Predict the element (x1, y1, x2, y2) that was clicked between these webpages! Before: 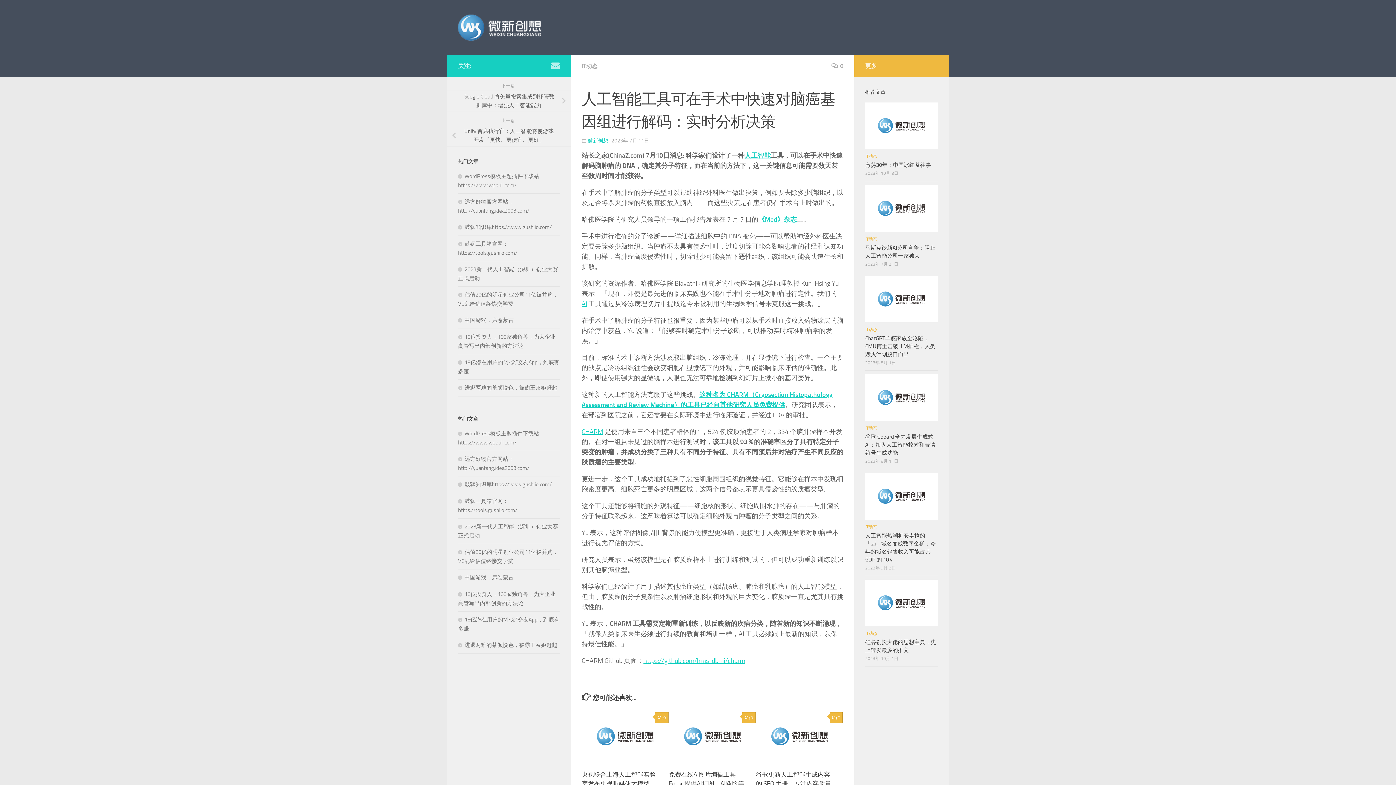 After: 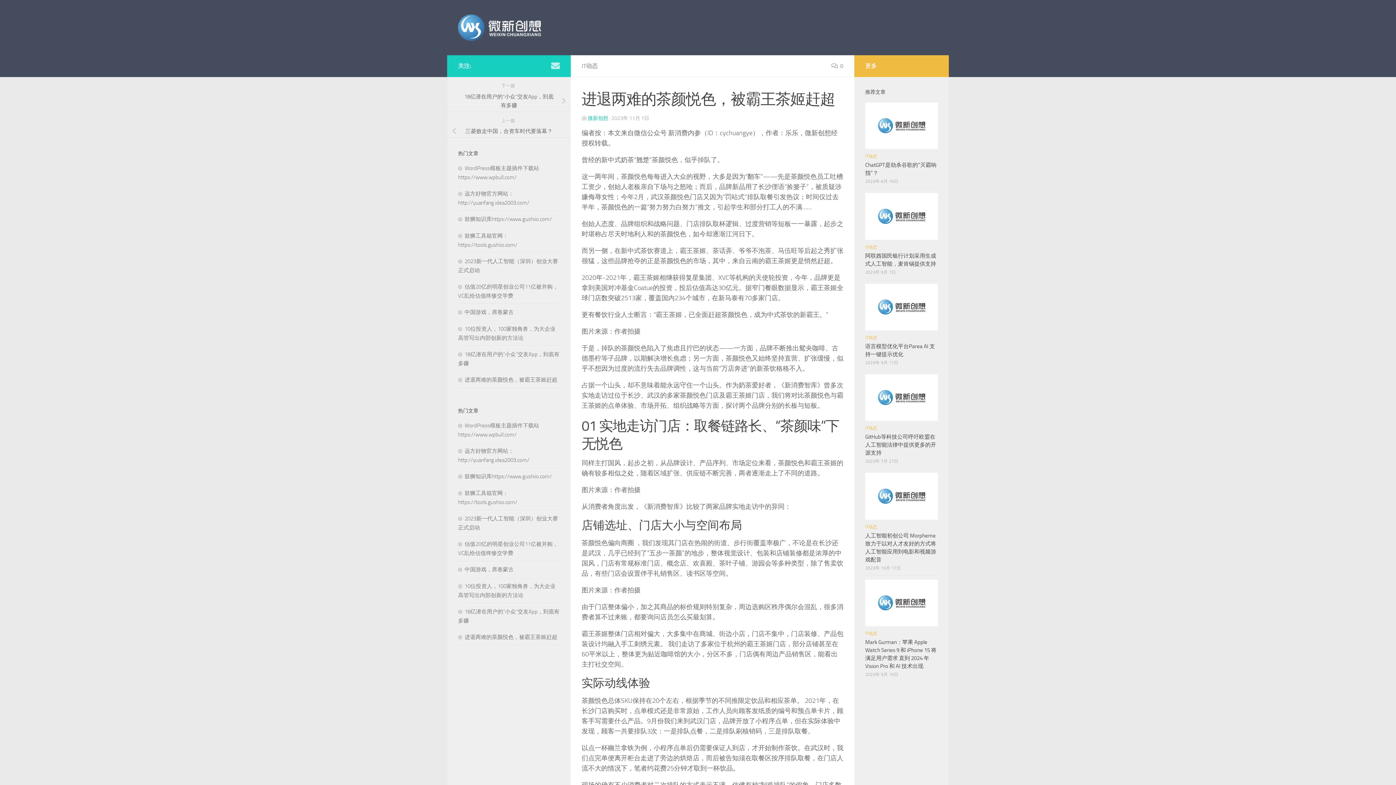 Action: label: 进退两难的茶颜悦色，被霸王茶姬赶超 bbox: (458, 642, 557, 648)